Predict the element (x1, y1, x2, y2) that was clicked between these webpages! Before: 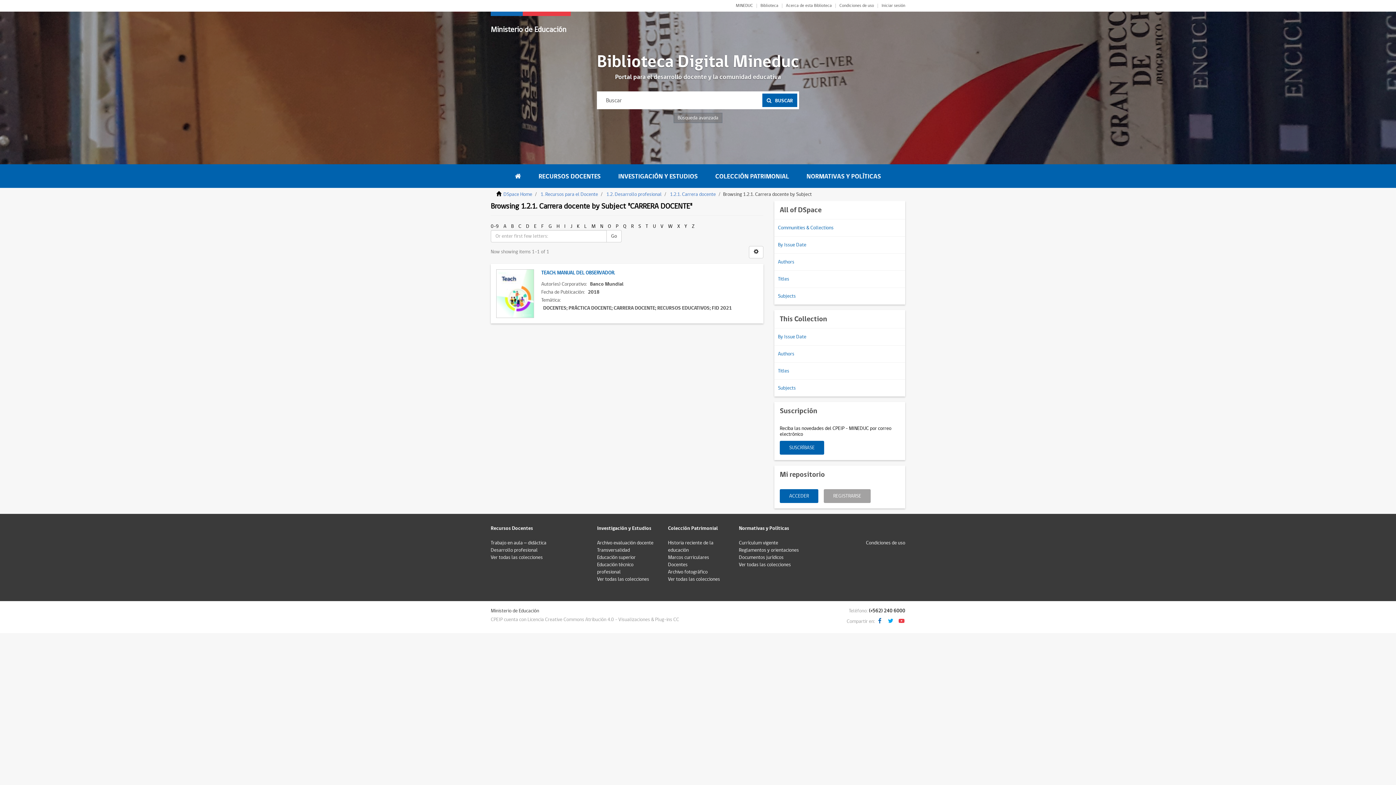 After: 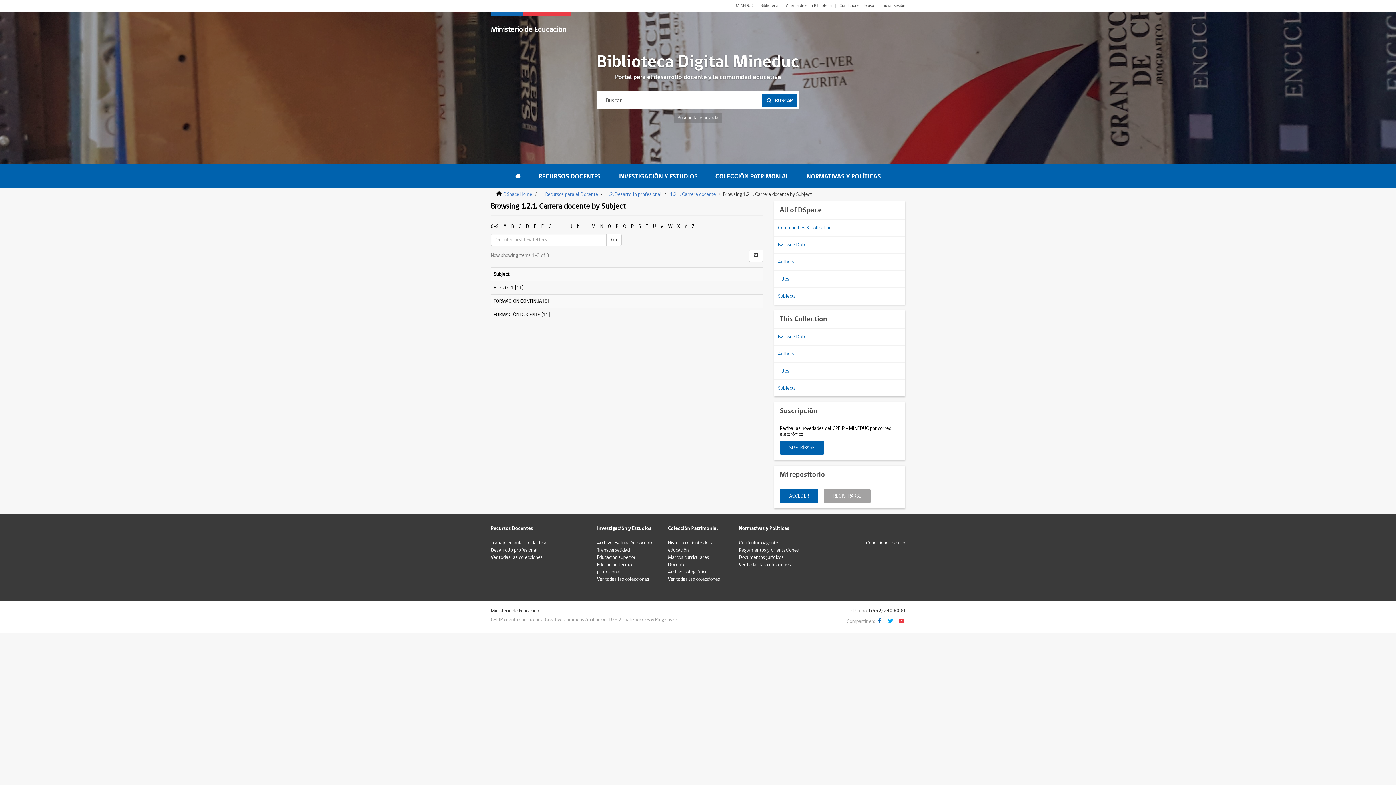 Action: bbox: (541, 222, 544, 230) label: F